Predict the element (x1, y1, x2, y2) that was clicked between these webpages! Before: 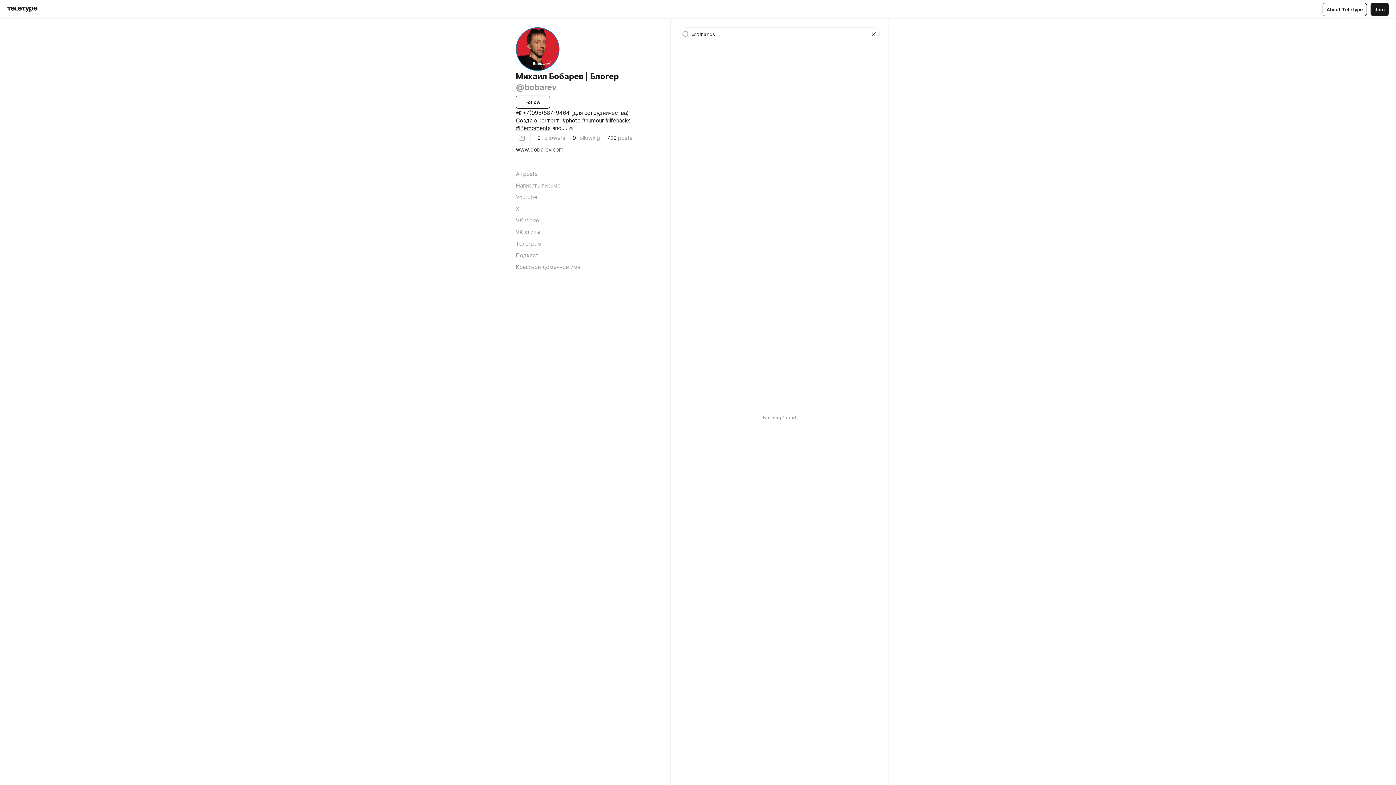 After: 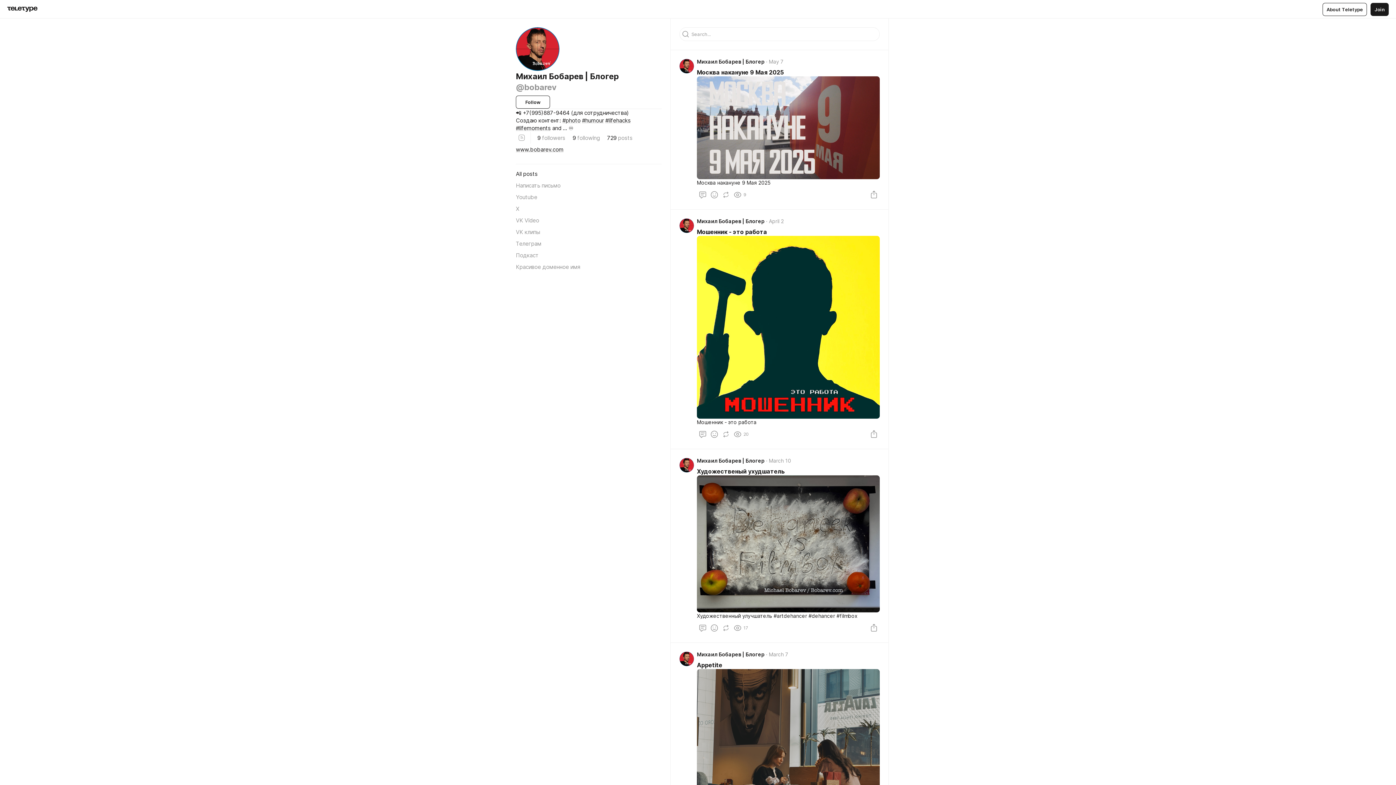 Action: bbox: (516, 168, 661, 179) label: All posts